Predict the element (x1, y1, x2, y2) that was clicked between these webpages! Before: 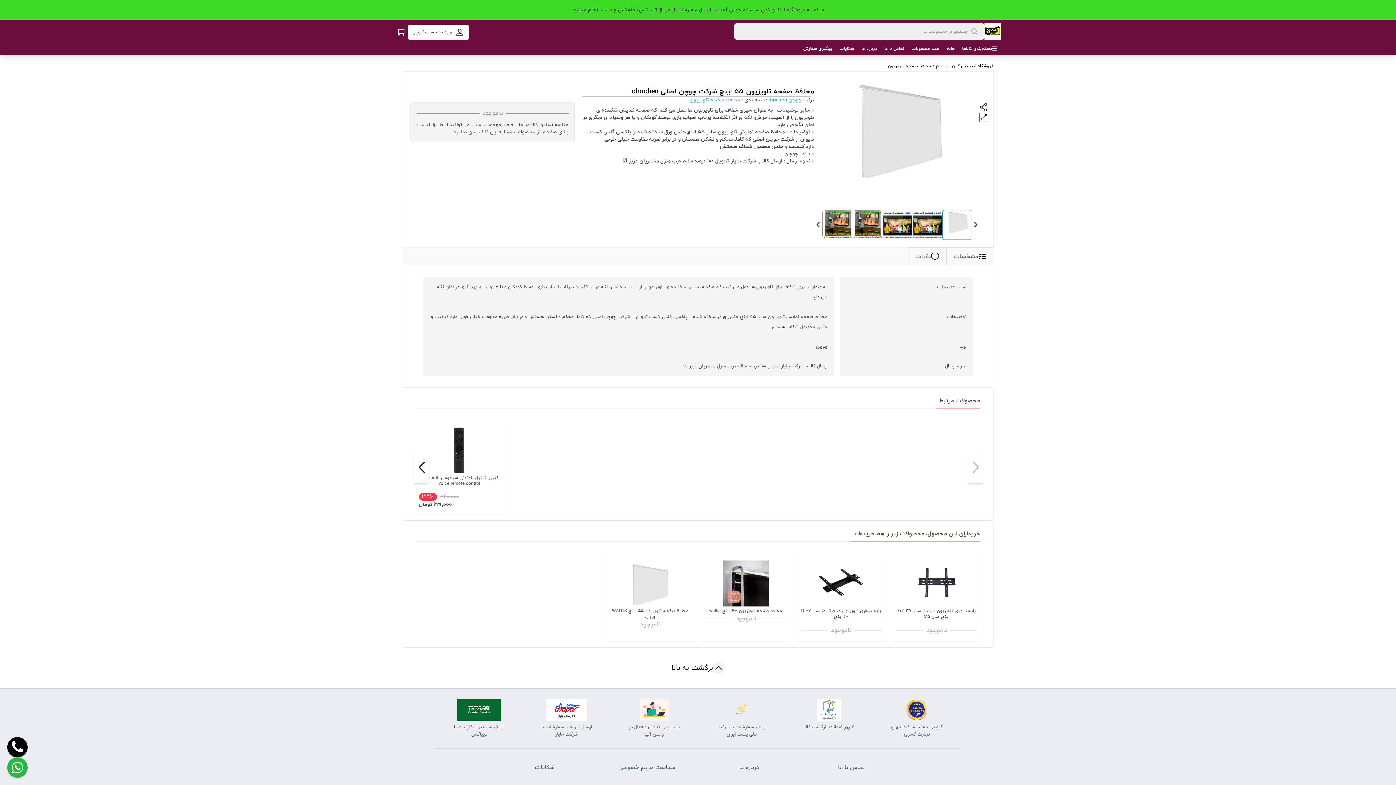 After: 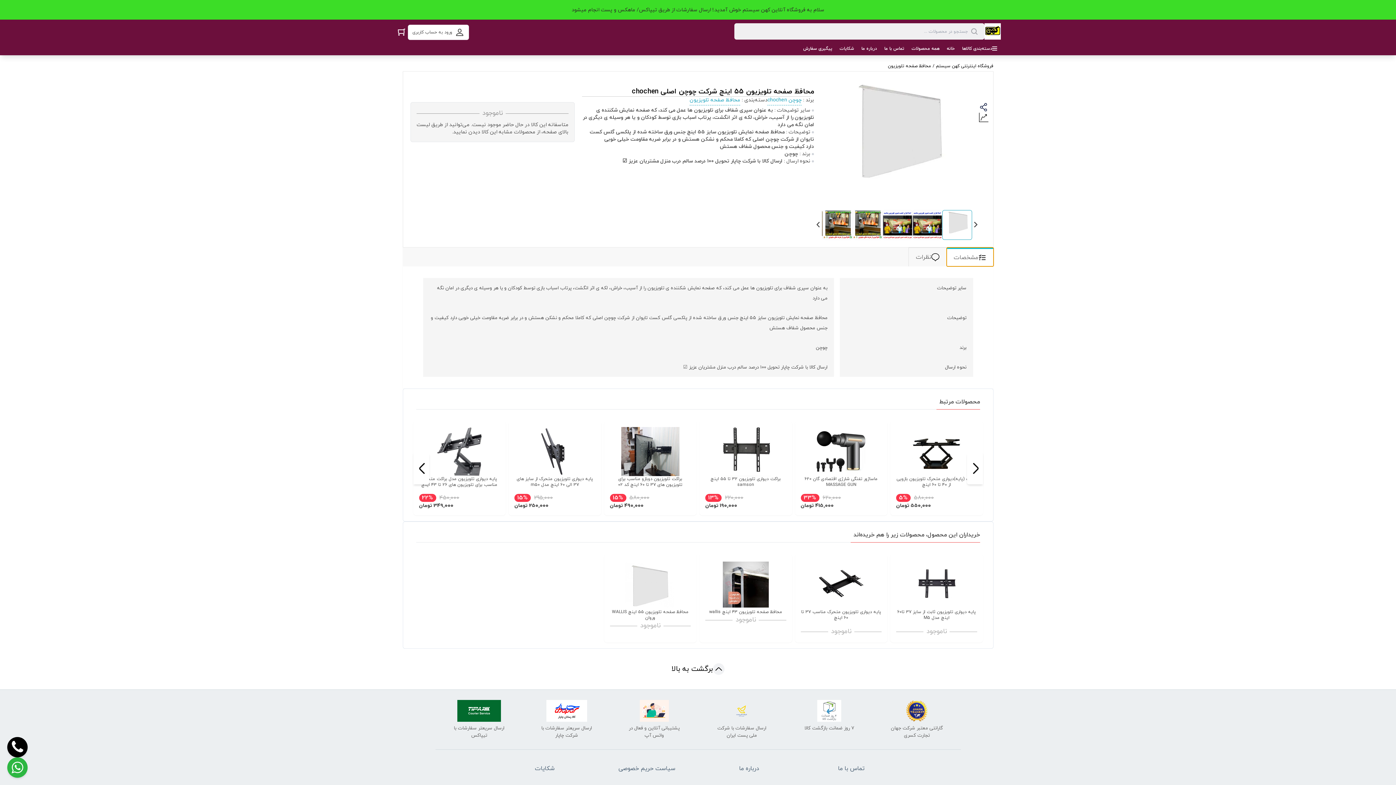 Action: label: مشخصات bbox: (946, 247, 993, 265)